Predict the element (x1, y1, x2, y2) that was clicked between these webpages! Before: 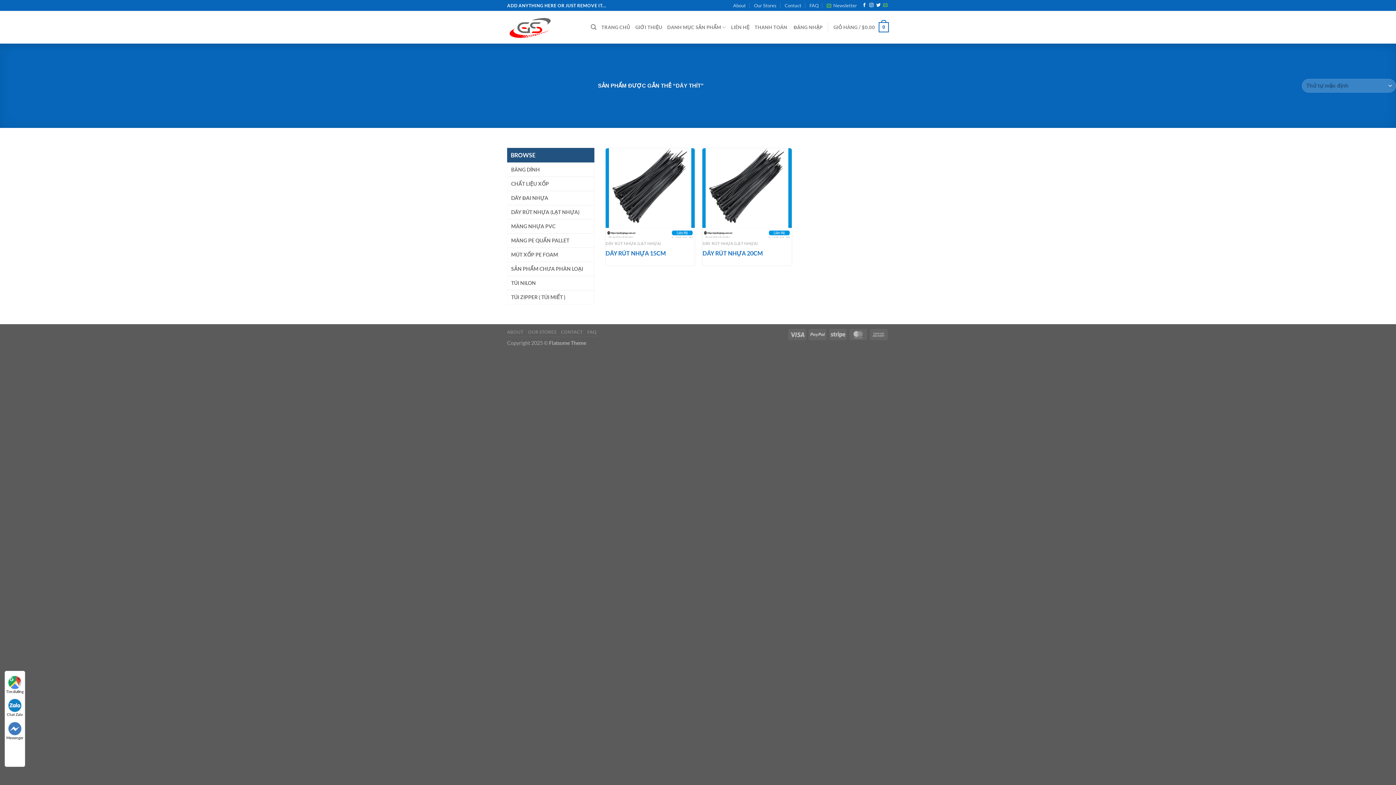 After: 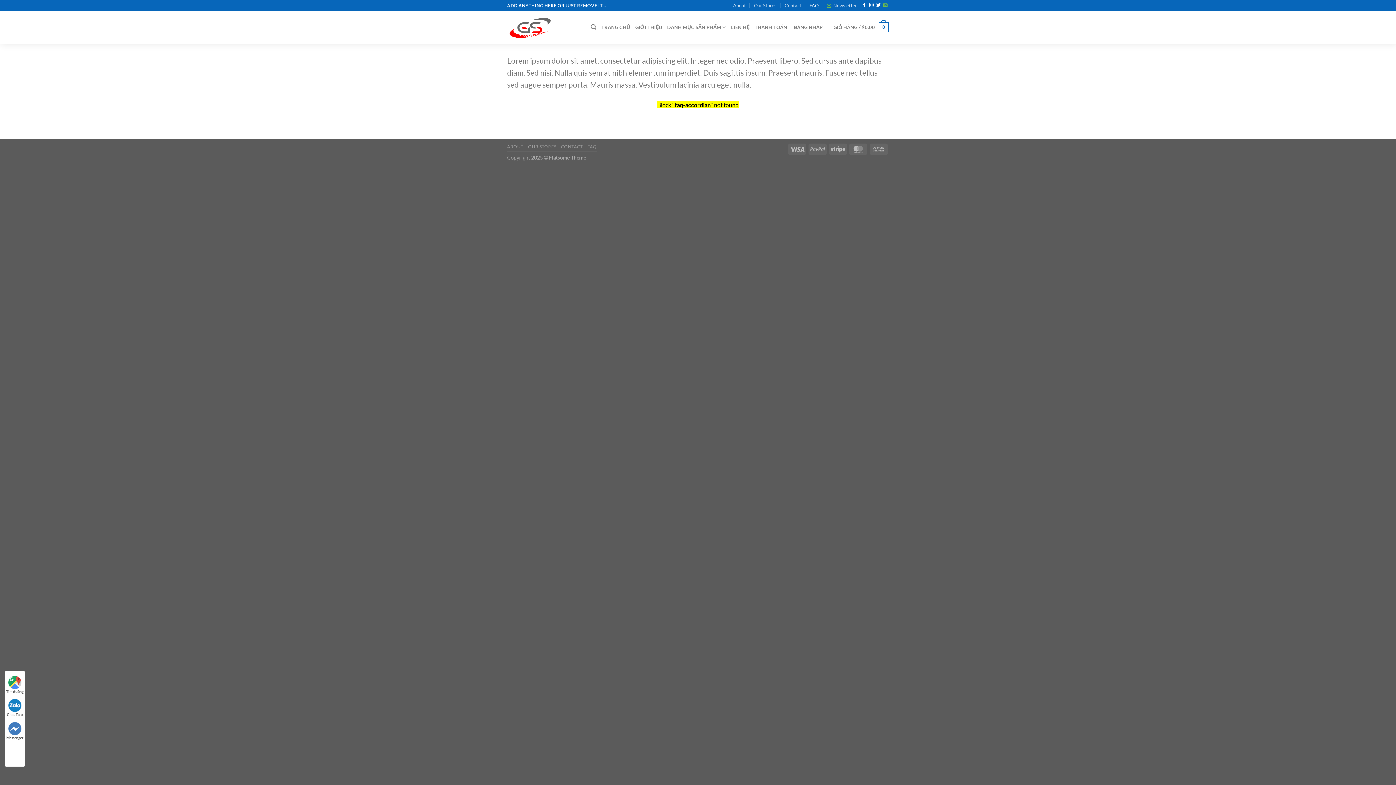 Action: bbox: (587, 329, 596, 334) label: FAQ